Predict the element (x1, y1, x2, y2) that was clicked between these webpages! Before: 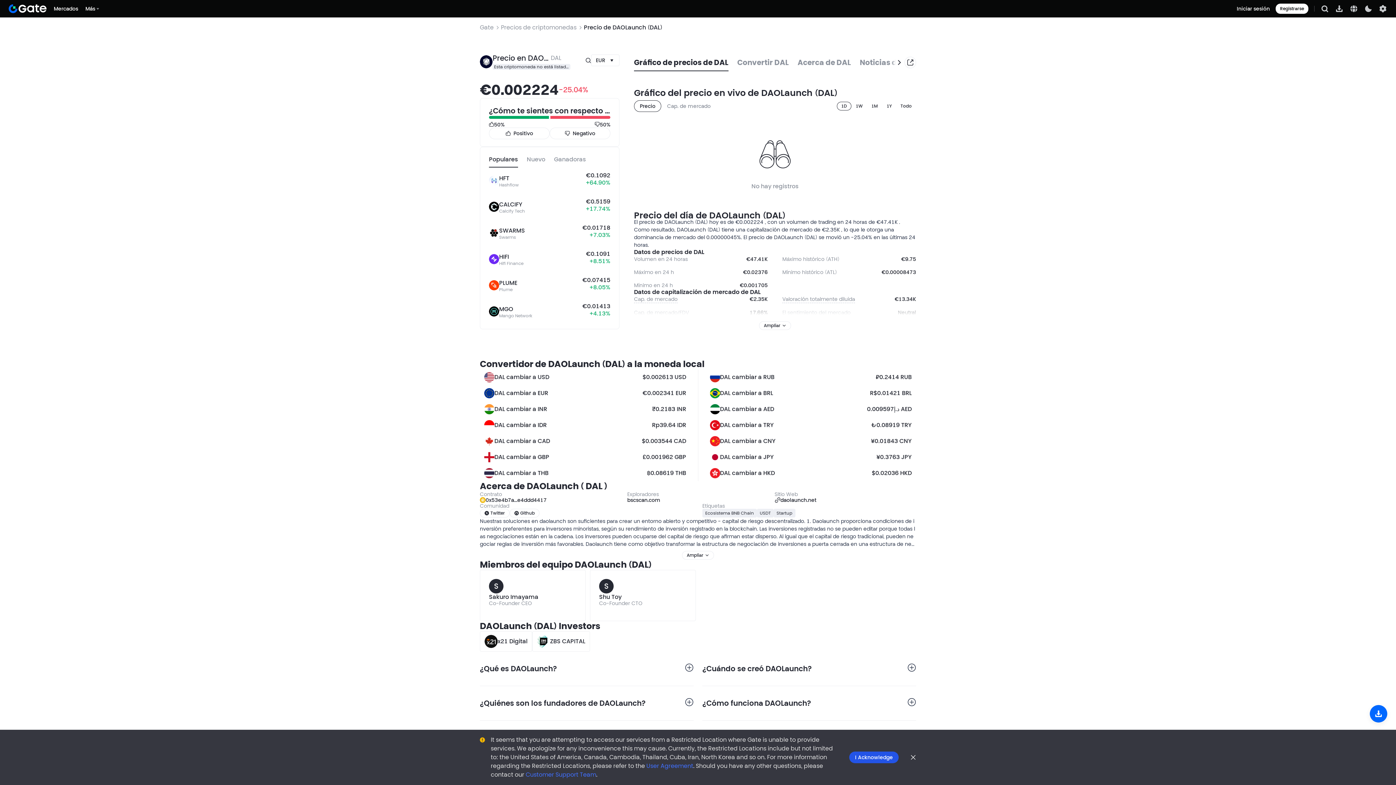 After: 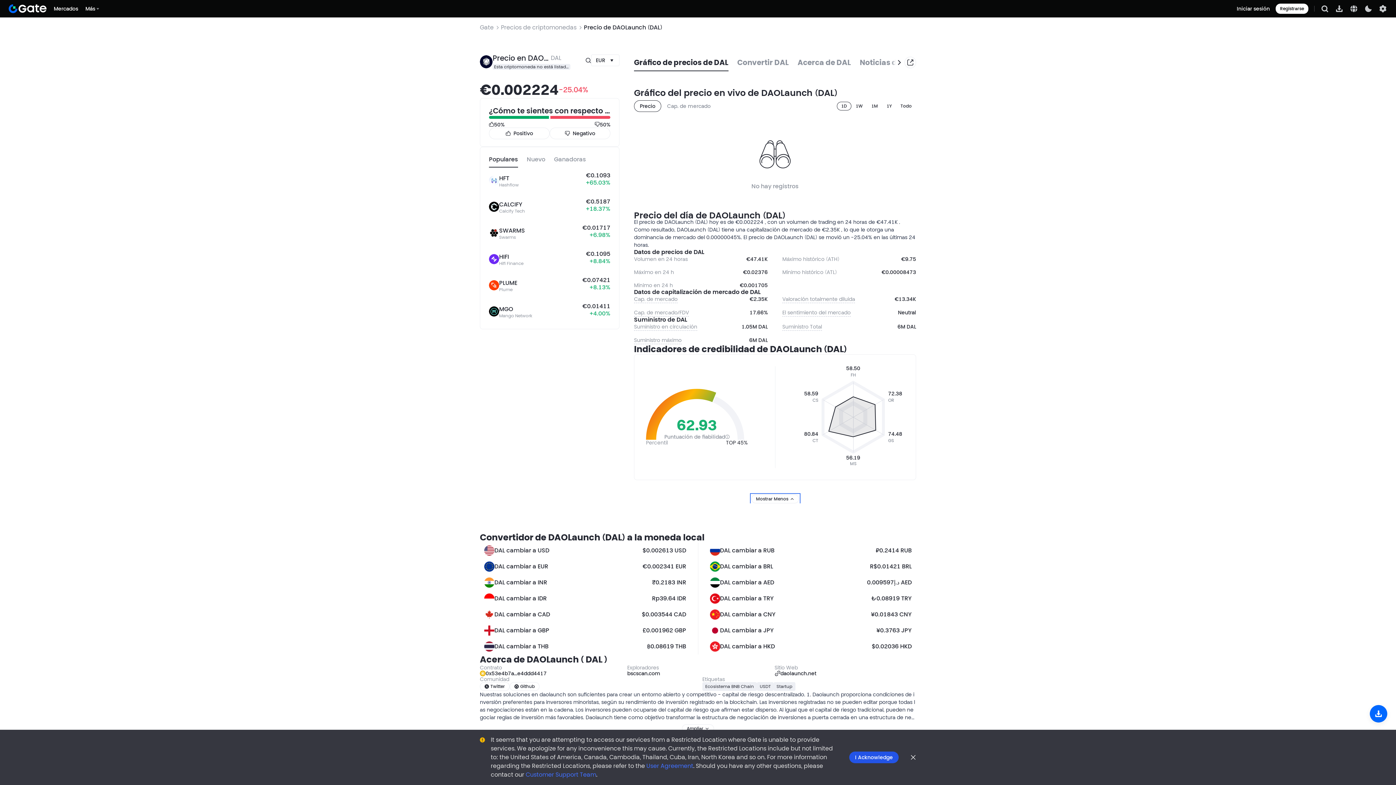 Action: label: Ampliar bbox: (759, 321, 791, 330)